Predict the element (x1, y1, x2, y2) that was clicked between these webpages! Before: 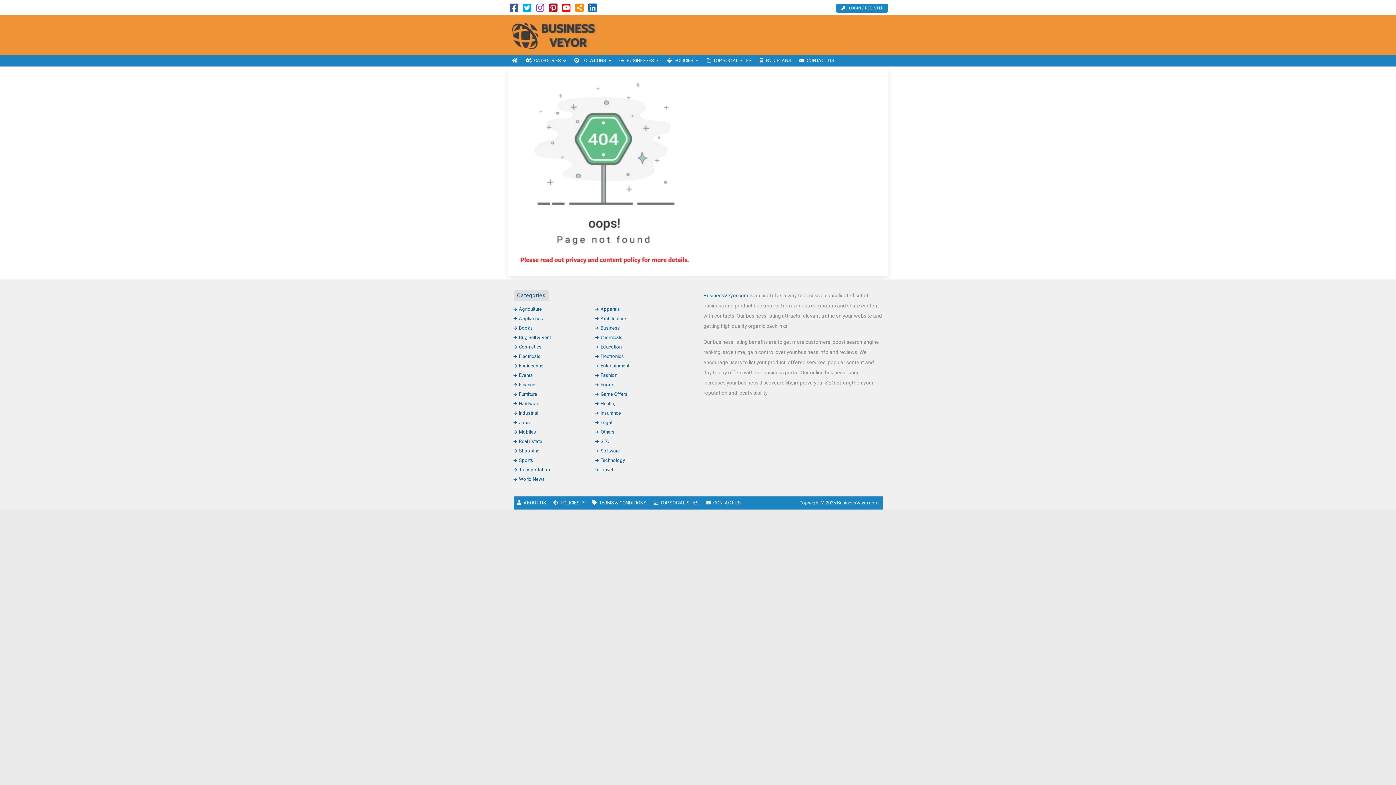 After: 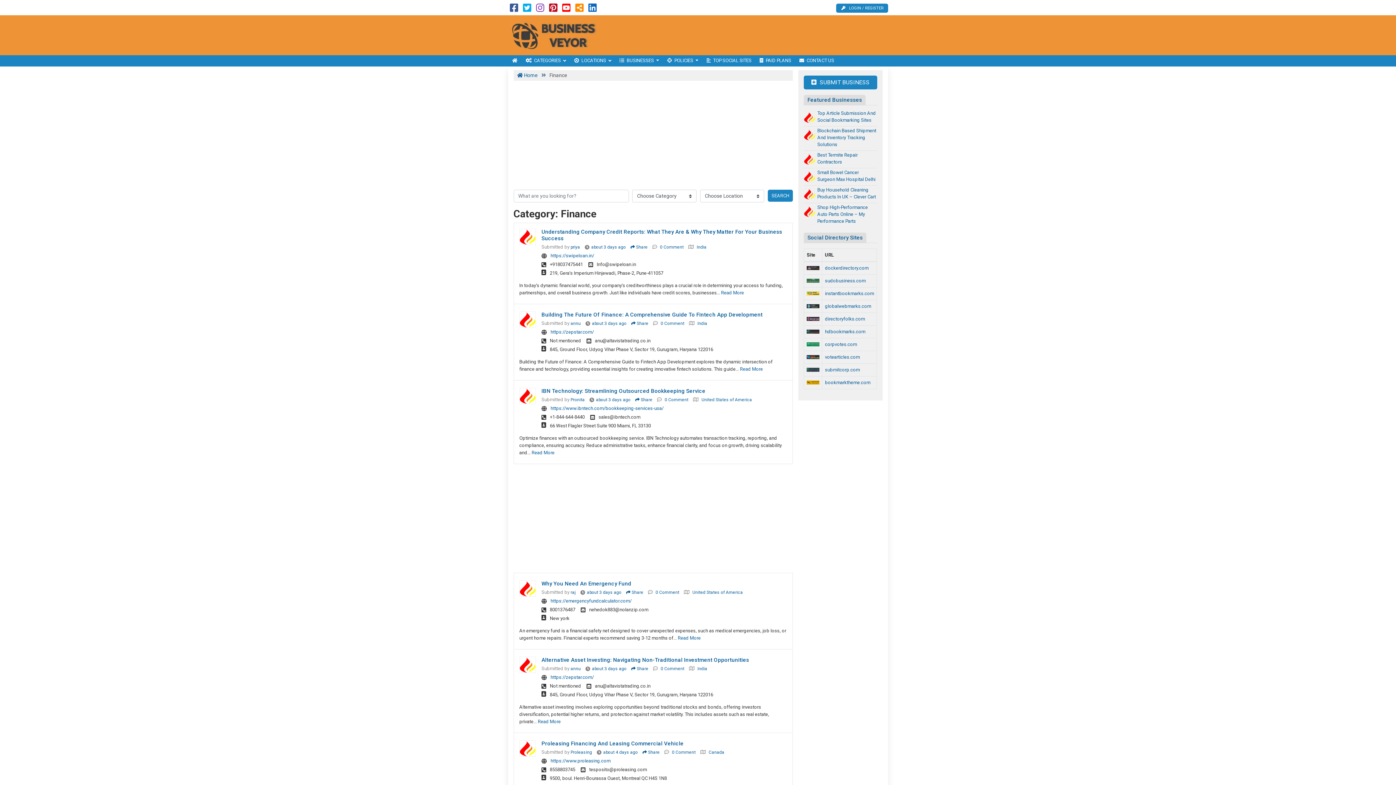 Action: label: Finance bbox: (513, 382, 535, 387)